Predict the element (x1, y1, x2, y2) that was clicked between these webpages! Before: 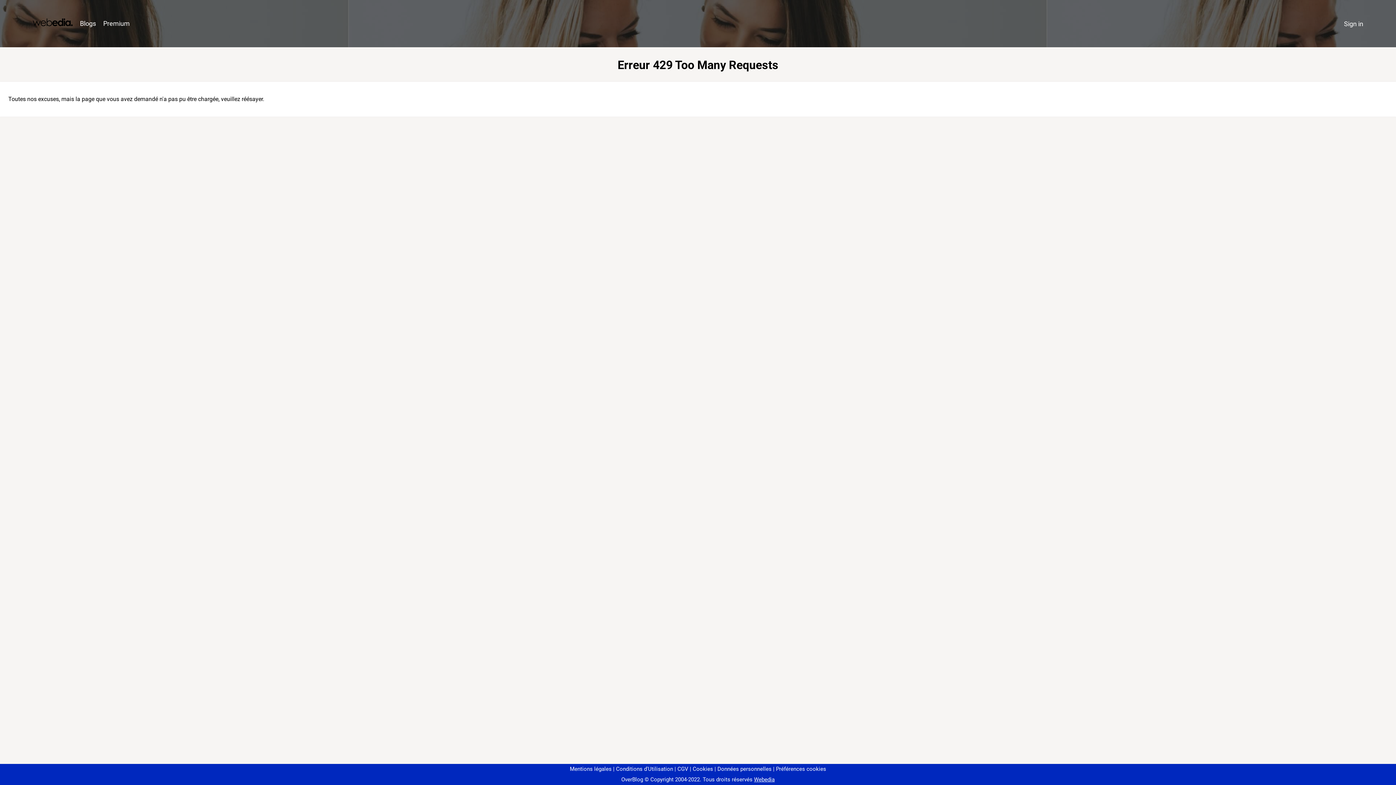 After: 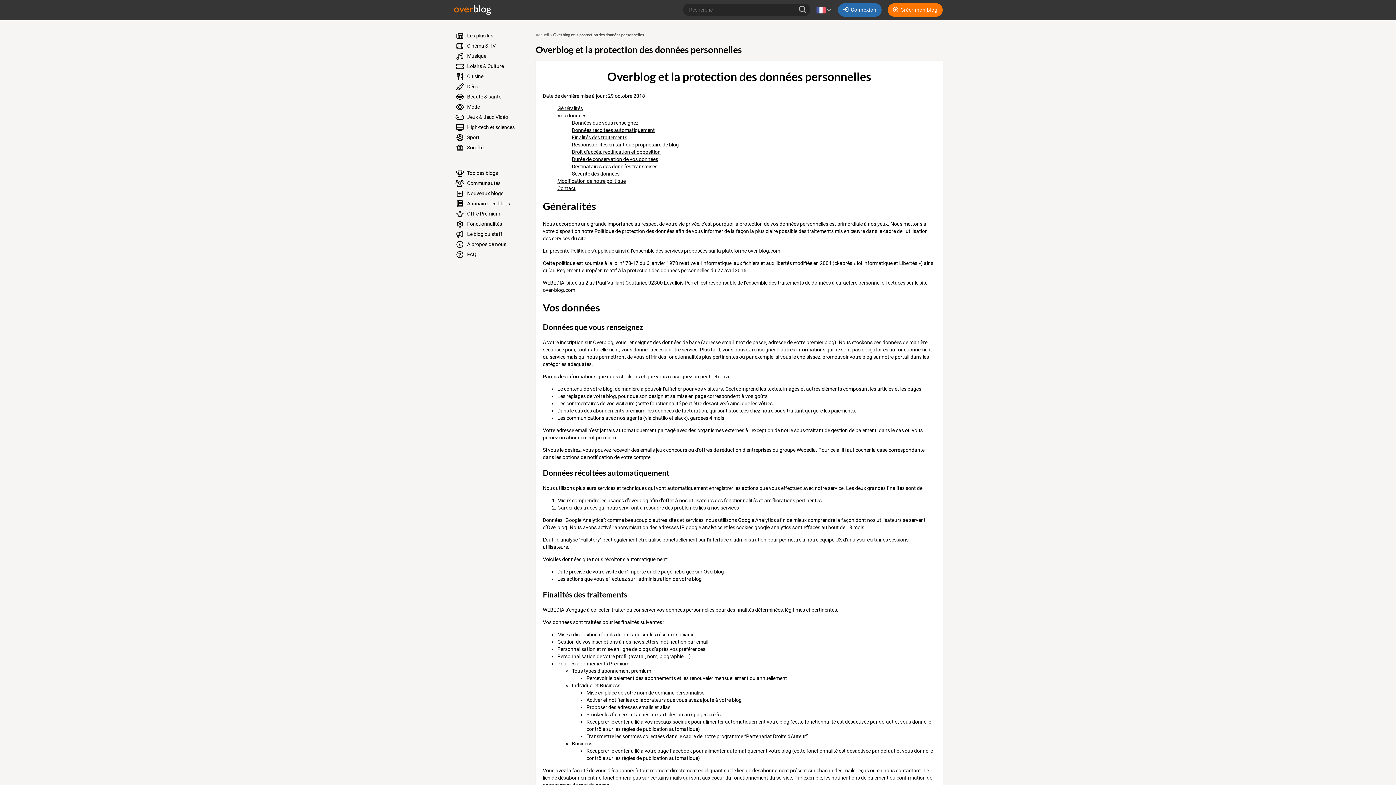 Action: label: Données personnelles bbox: (714, 766, 771, 772)